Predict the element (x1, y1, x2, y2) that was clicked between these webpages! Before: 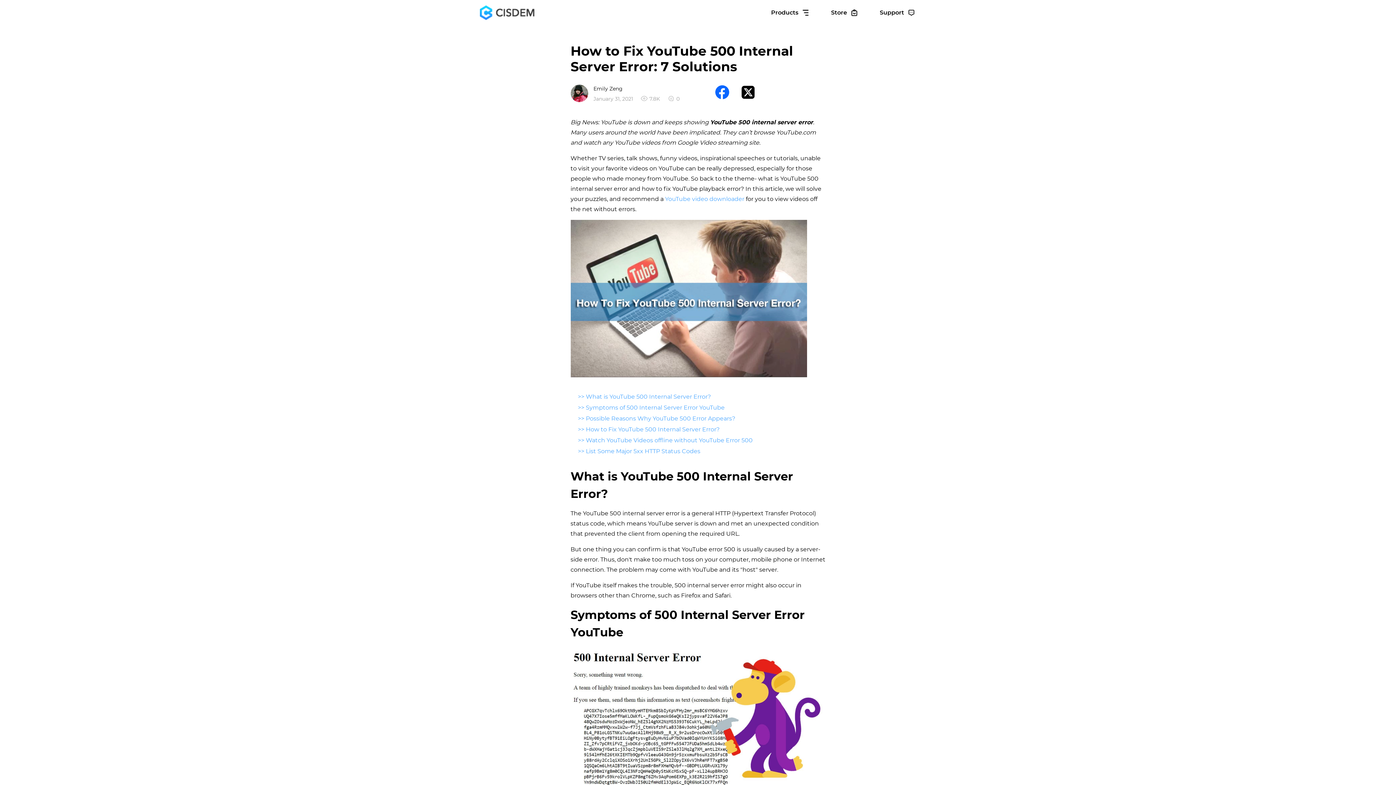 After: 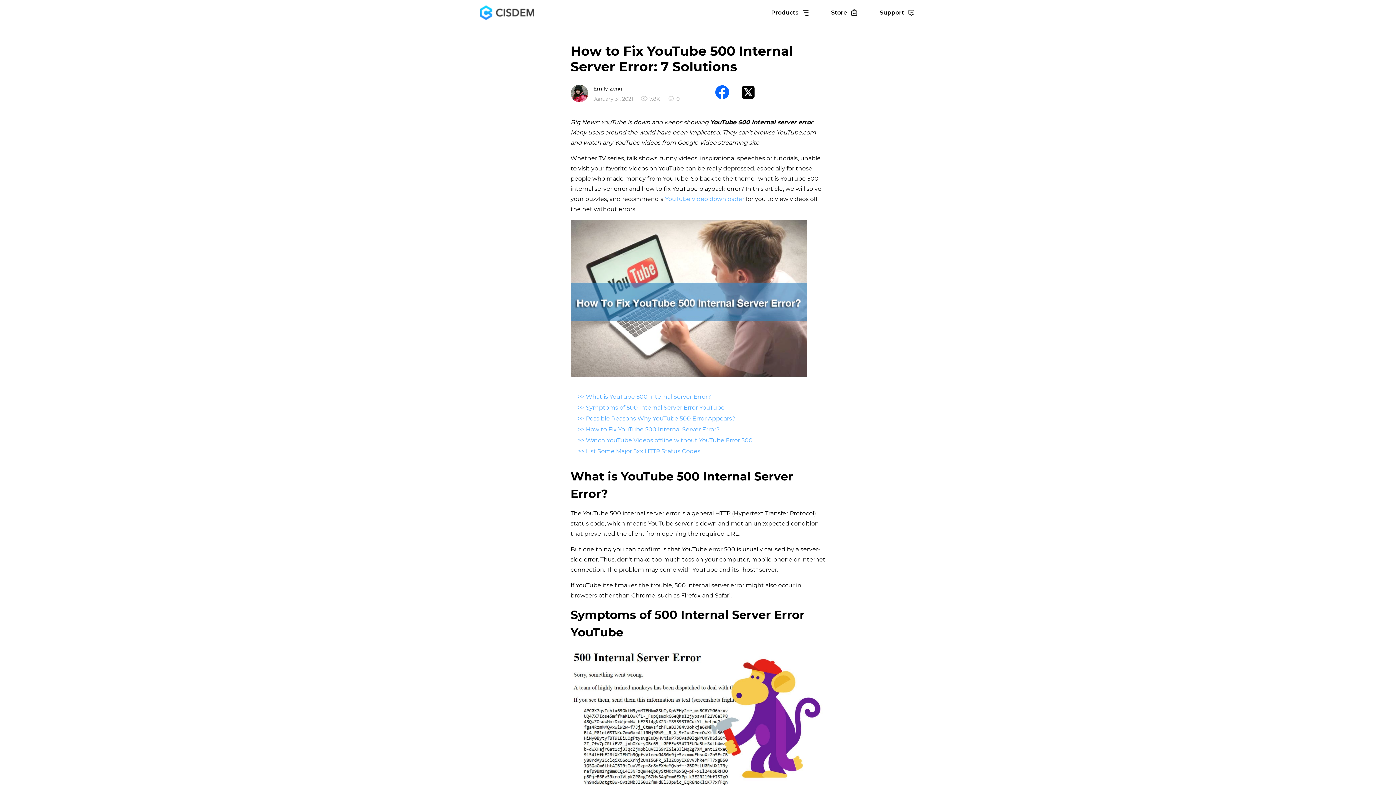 Action: label: YouTube video downloader bbox: (665, 195, 744, 202)